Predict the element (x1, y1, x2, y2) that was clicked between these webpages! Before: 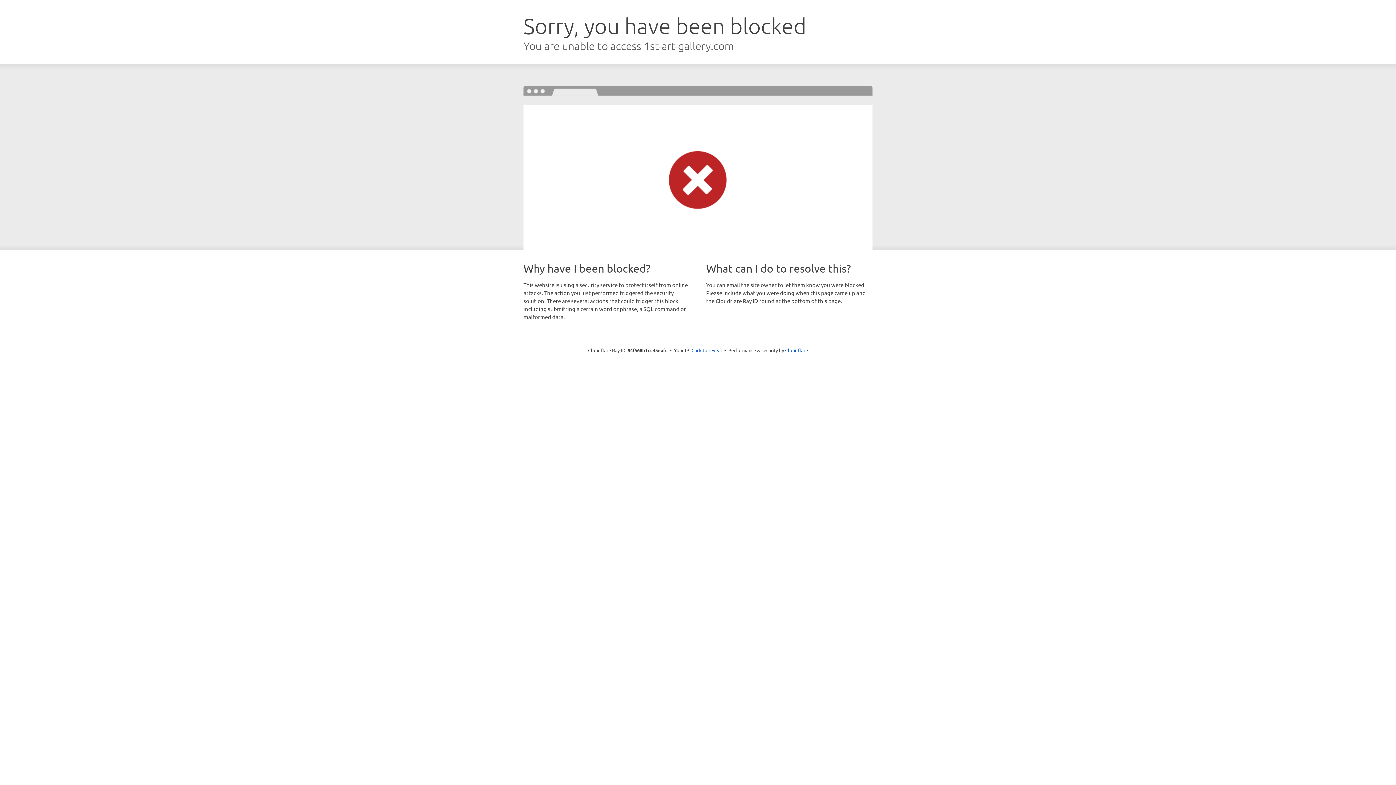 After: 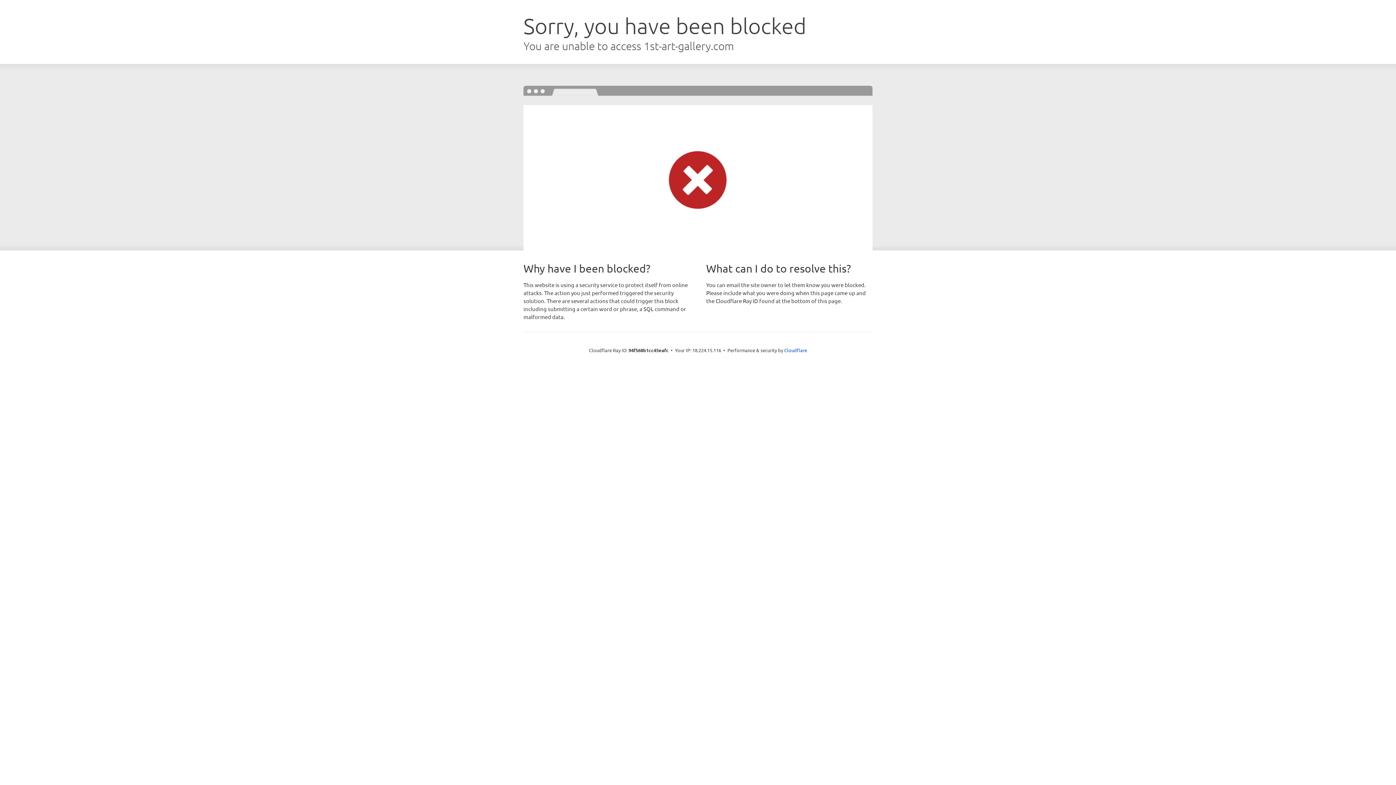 Action: label: Click to reveal bbox: (691, 346, 722, 353)